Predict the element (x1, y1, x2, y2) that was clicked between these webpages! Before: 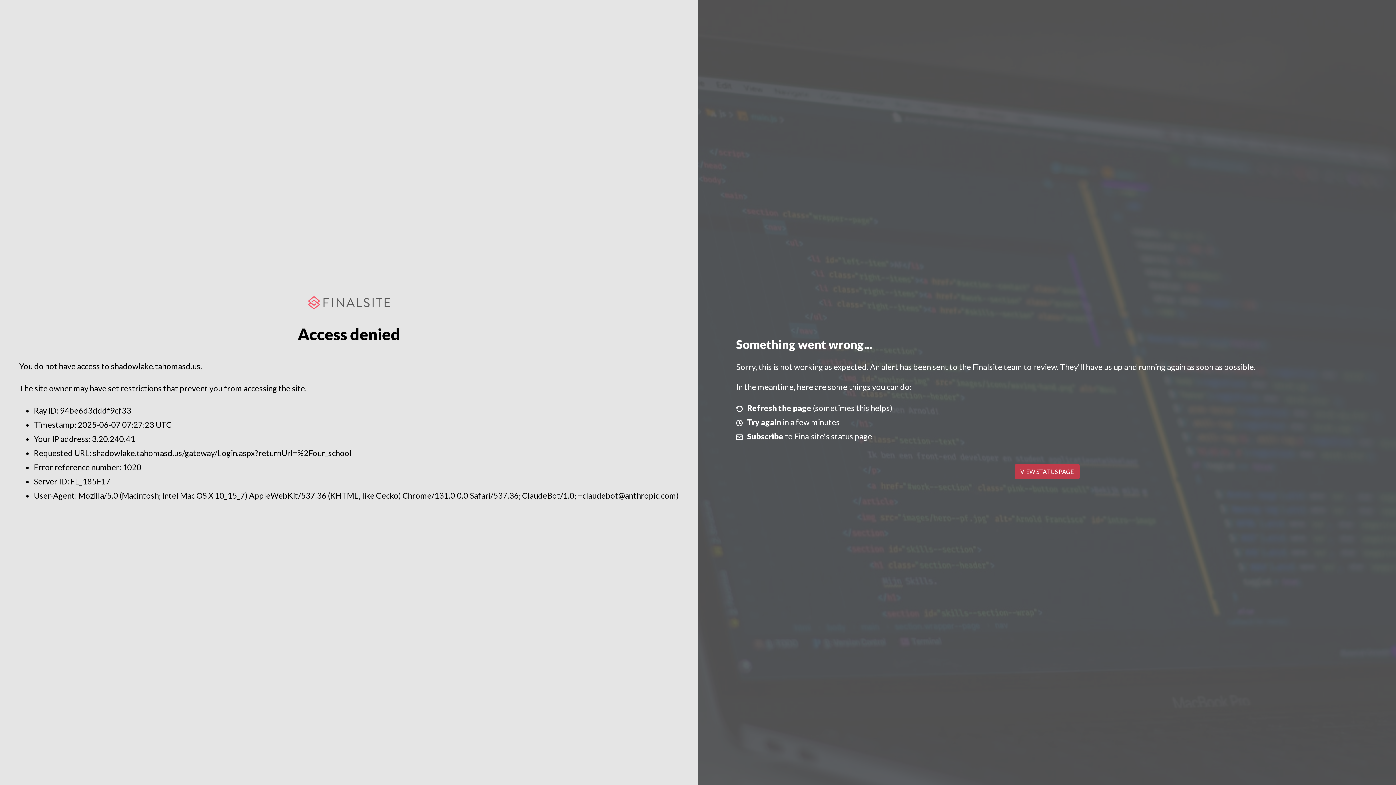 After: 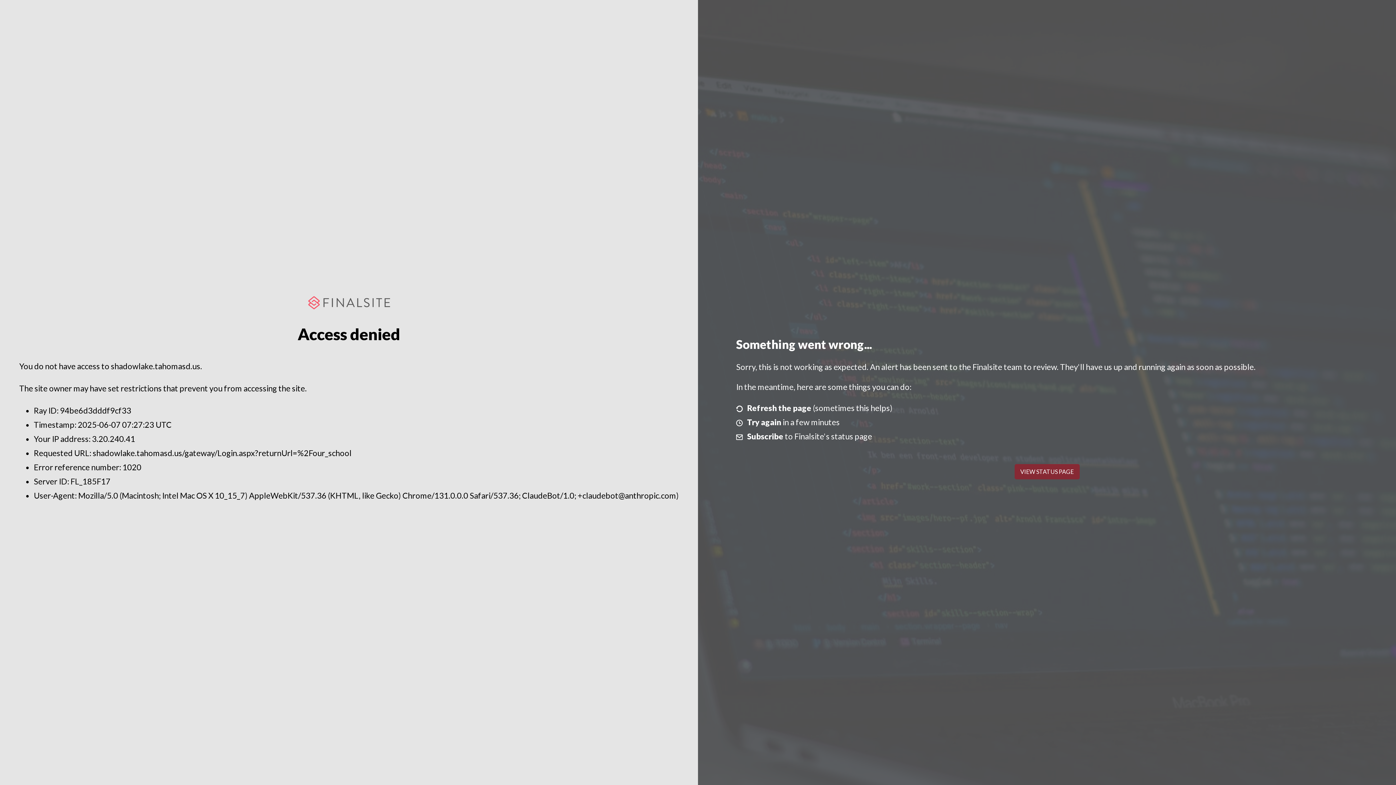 Action: bbox: (1014, 464, 1079, 479) label: VIEW STATUS PAGE